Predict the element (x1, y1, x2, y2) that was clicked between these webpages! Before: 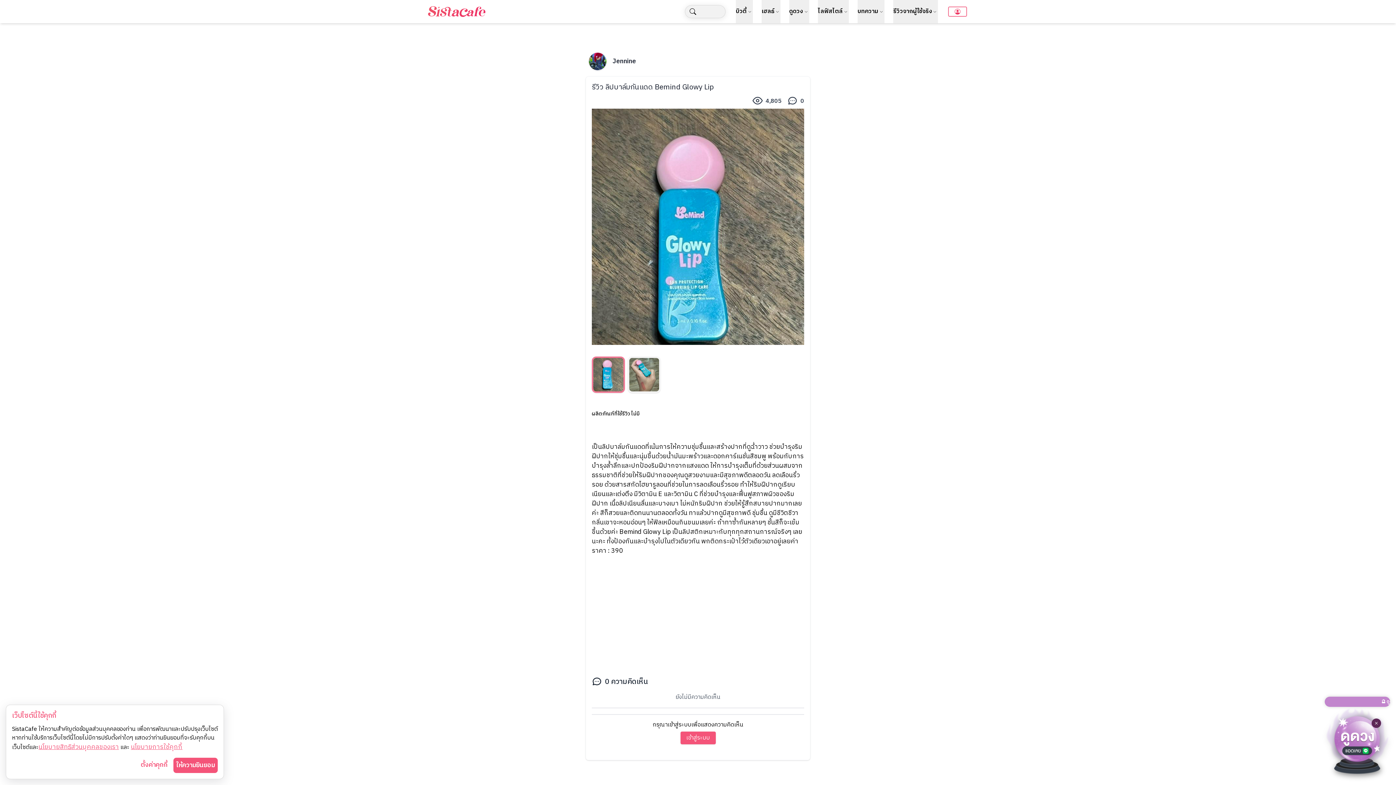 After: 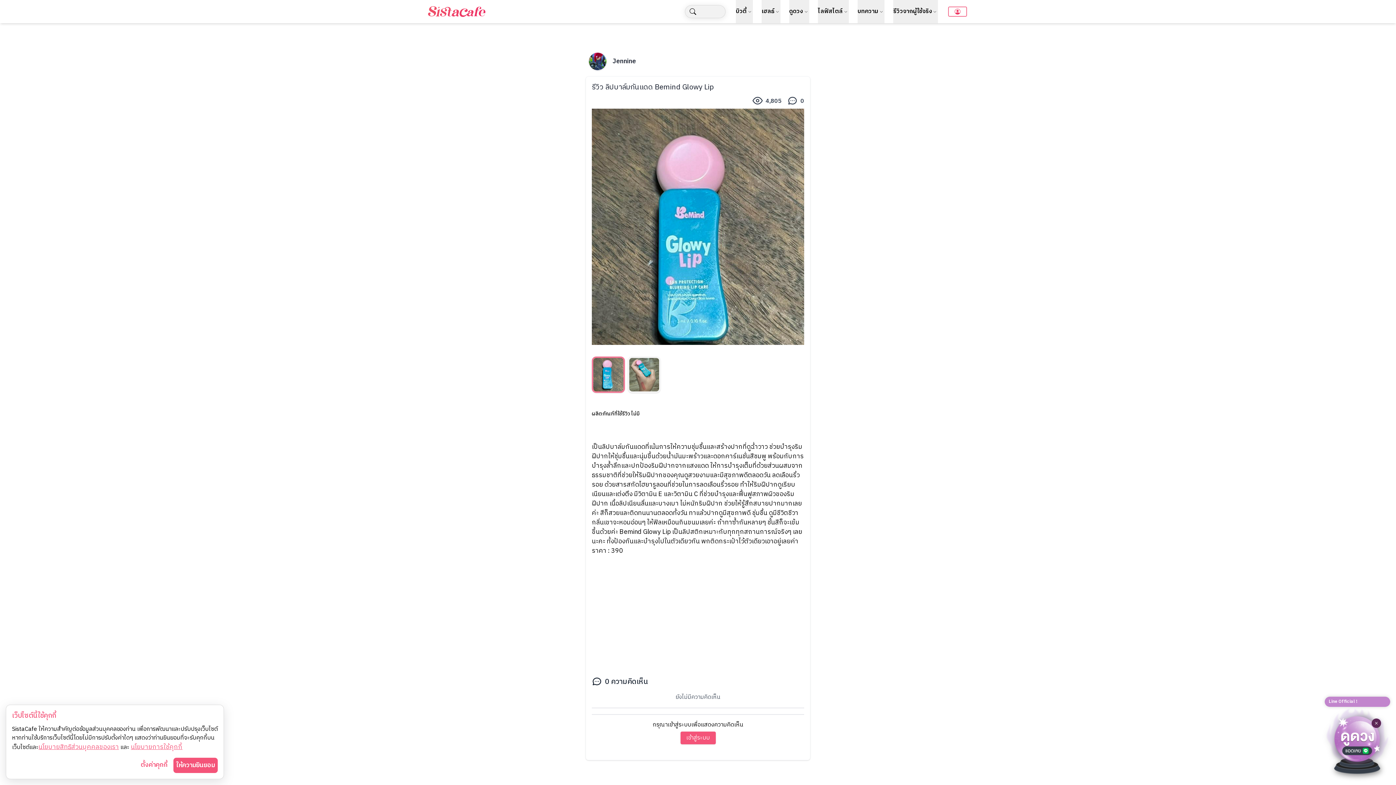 Action: bbox: (1325, 697, 1390, 776) label: 🔮 ดูดวงกับ SistaCafe ผ่าน Line Official !